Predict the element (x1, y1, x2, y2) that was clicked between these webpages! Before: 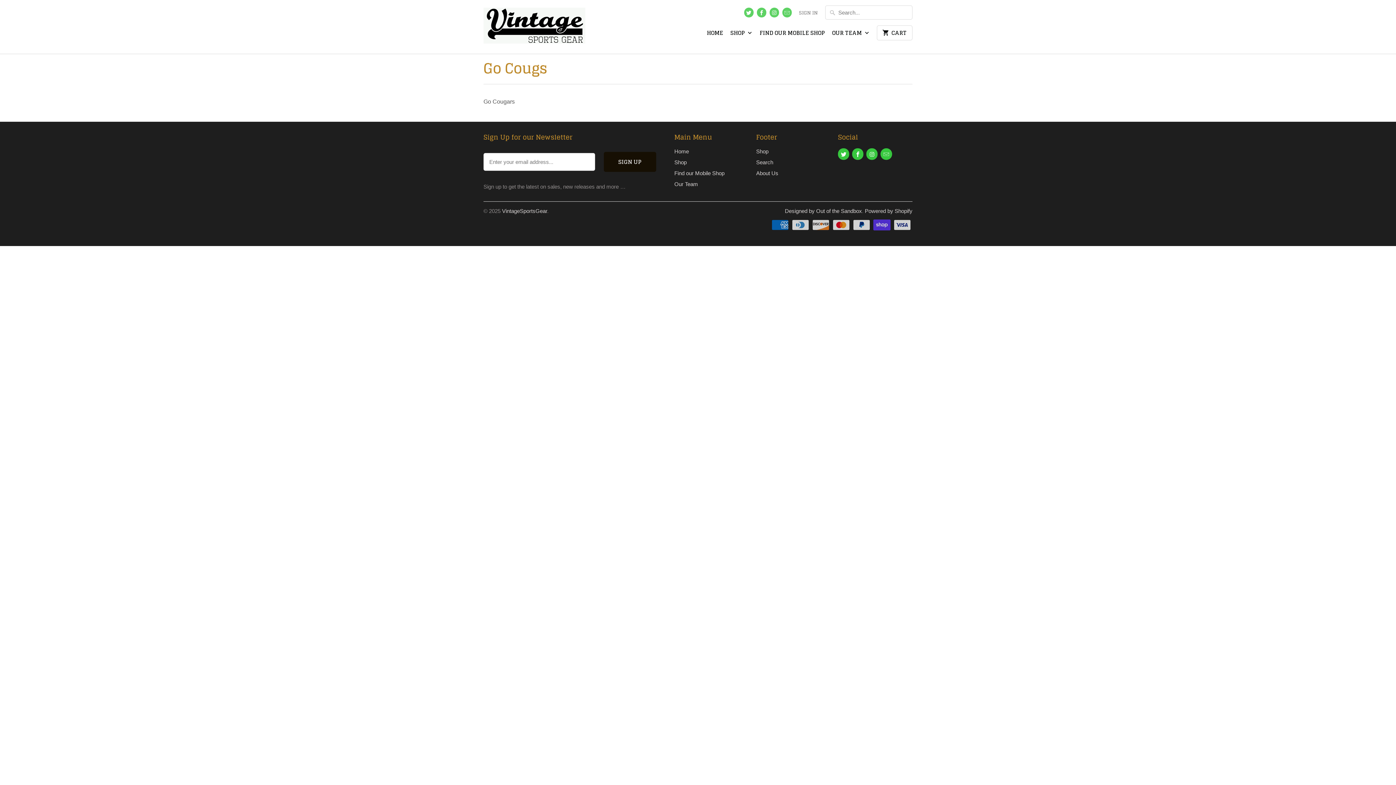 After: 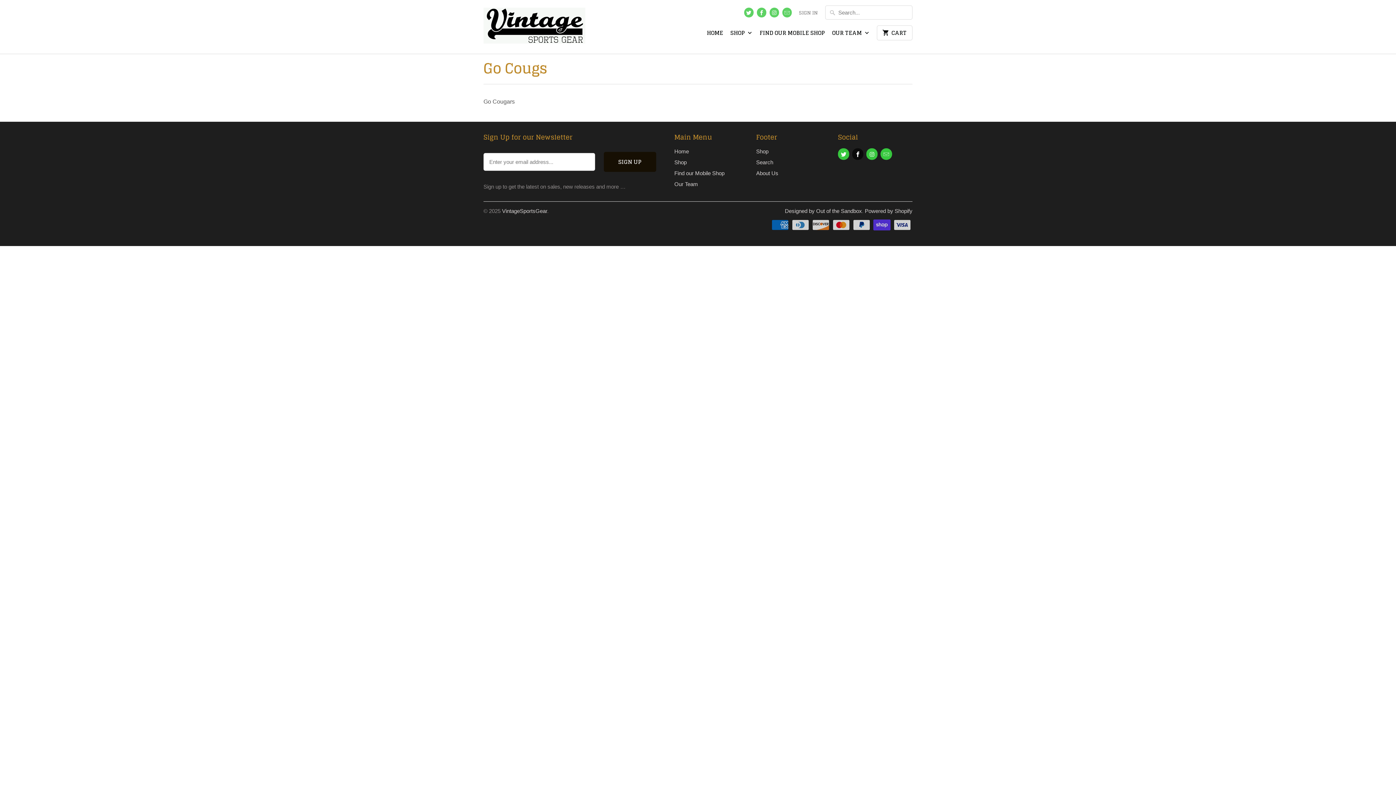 Action: bbox: (852, 148, 863, 160)